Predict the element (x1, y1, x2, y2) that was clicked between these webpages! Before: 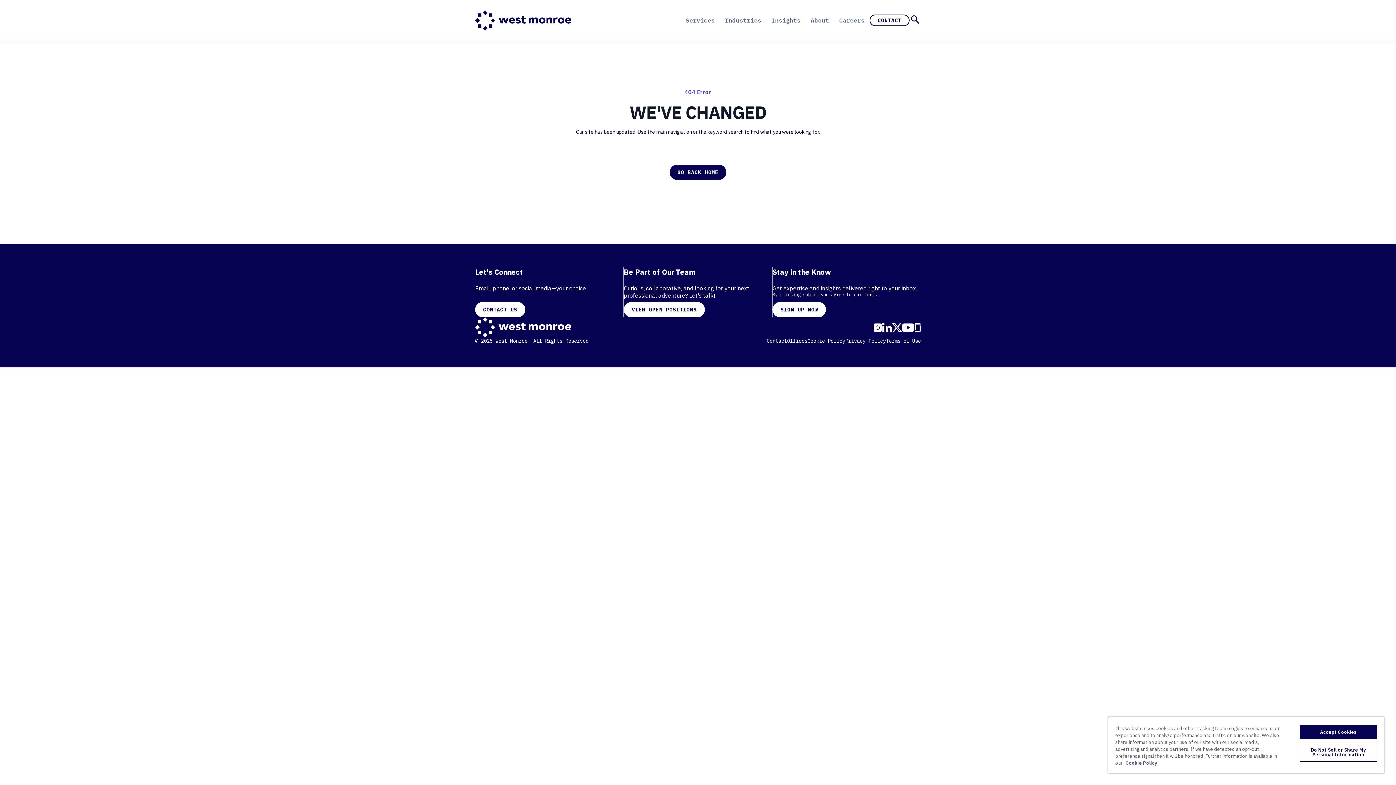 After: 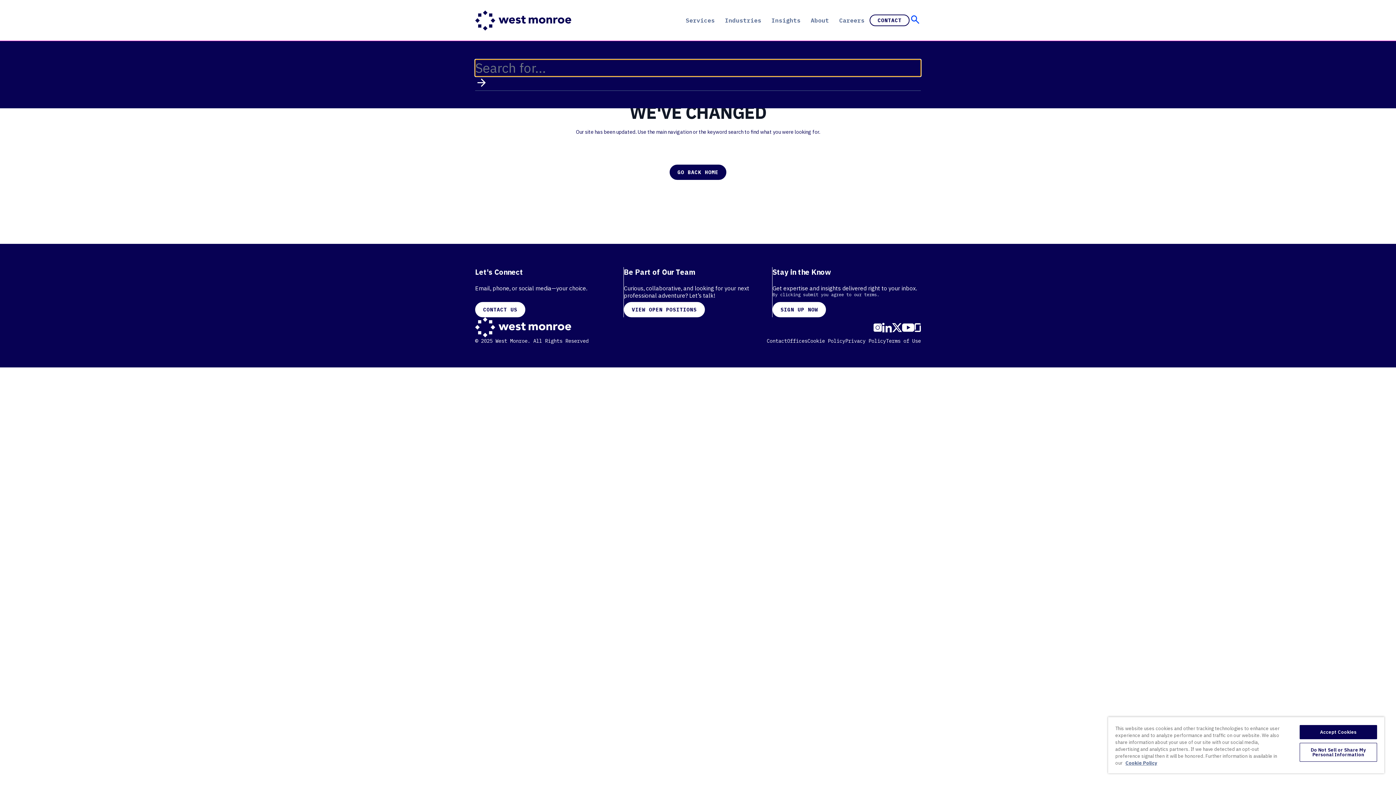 Action: label: Toggle search bbox: (909, 13, 921, 25)